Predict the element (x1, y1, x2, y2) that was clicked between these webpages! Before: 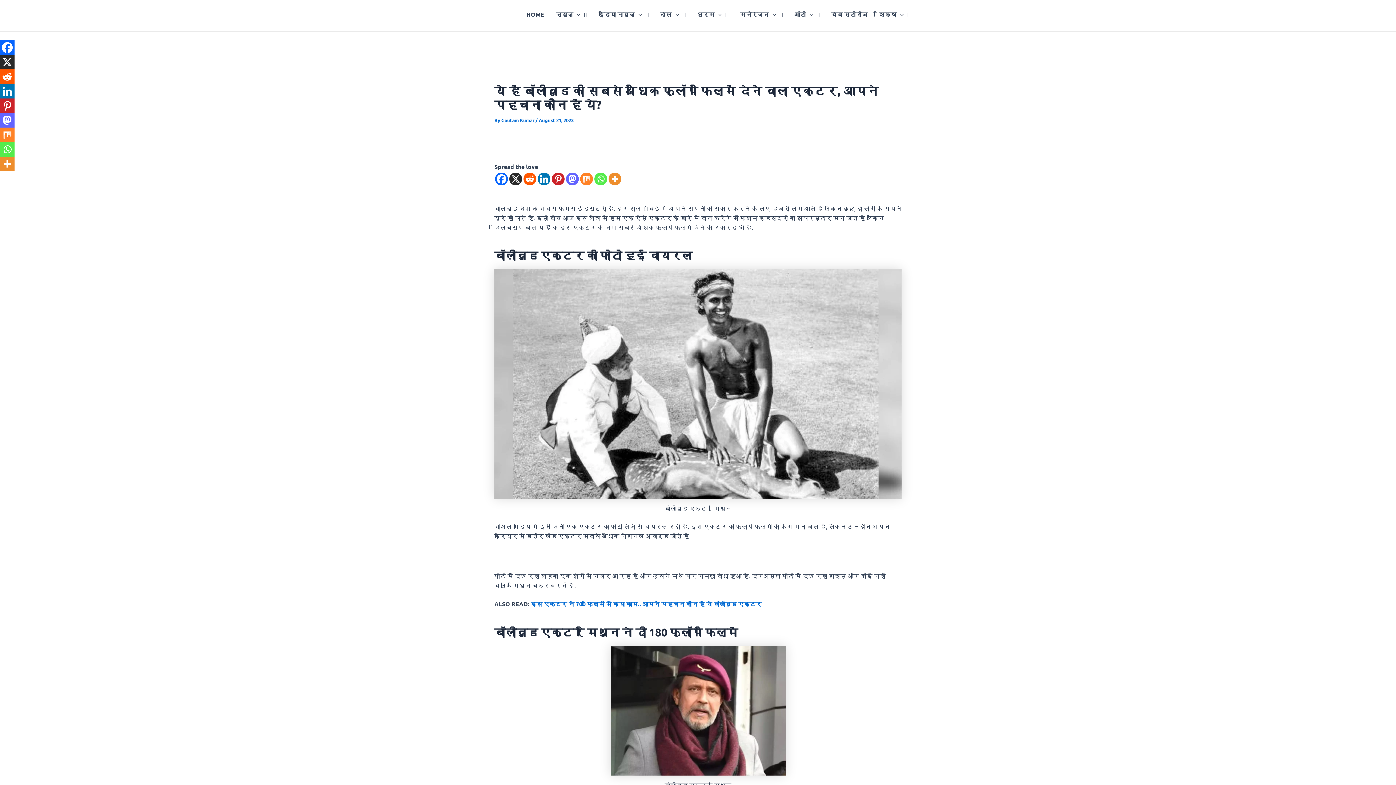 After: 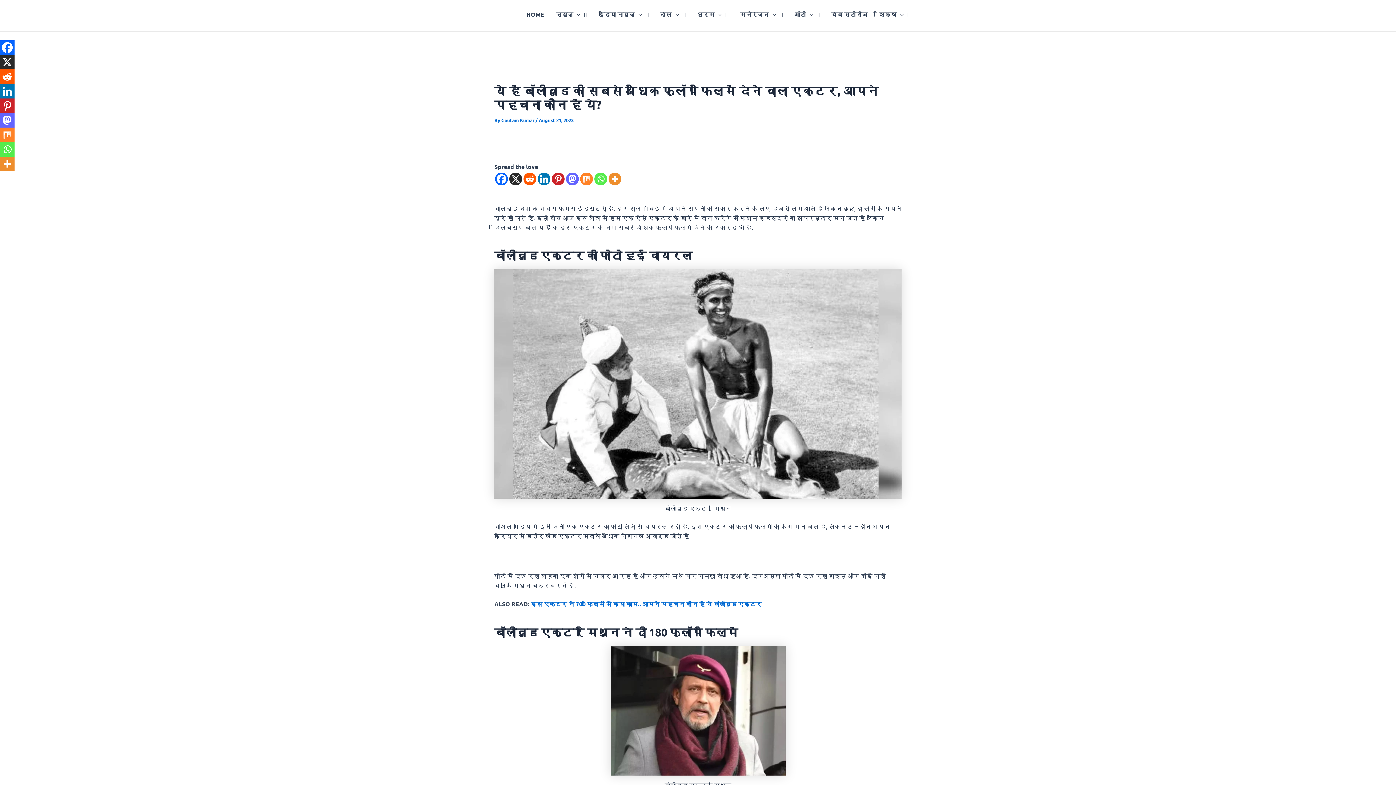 Action: label: Linkedin bbox: (0, 84, 14, 98)